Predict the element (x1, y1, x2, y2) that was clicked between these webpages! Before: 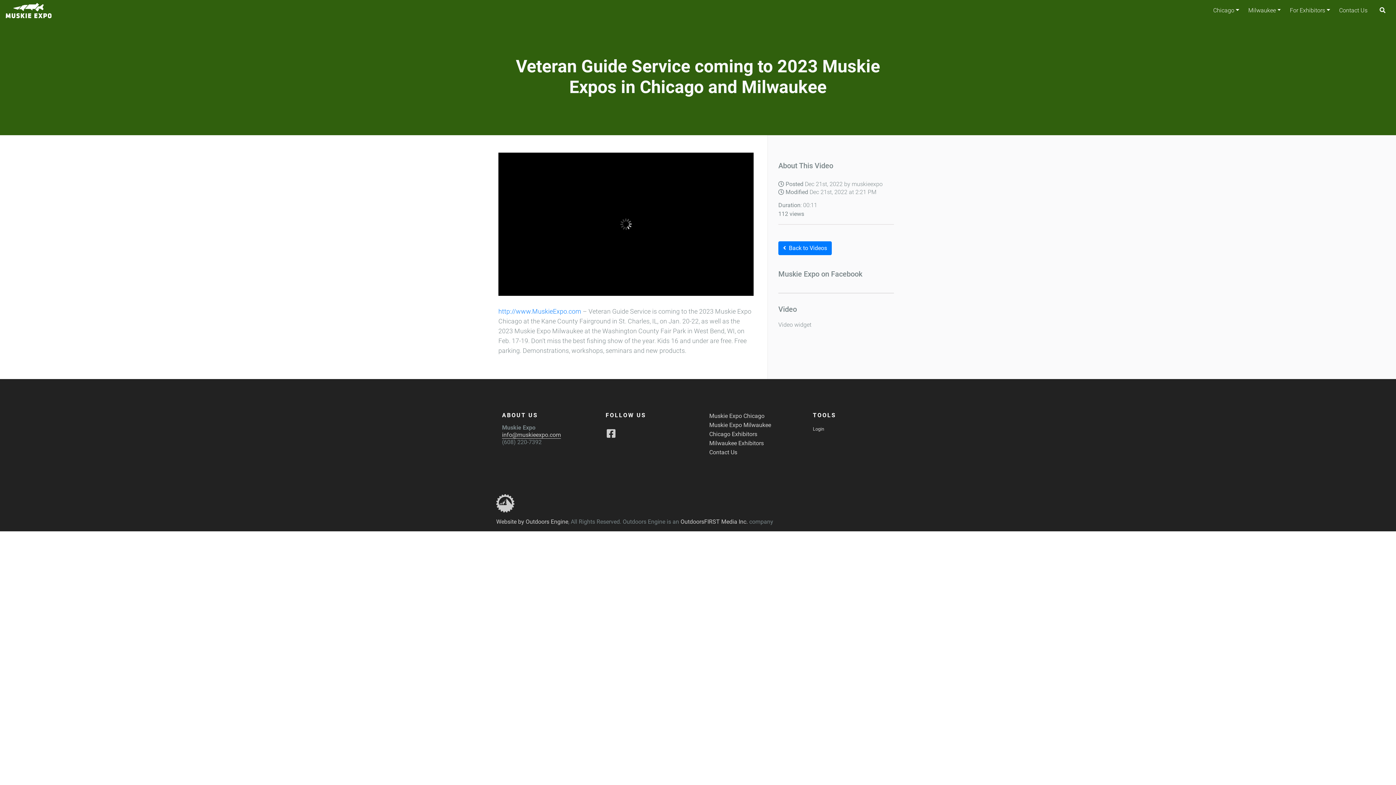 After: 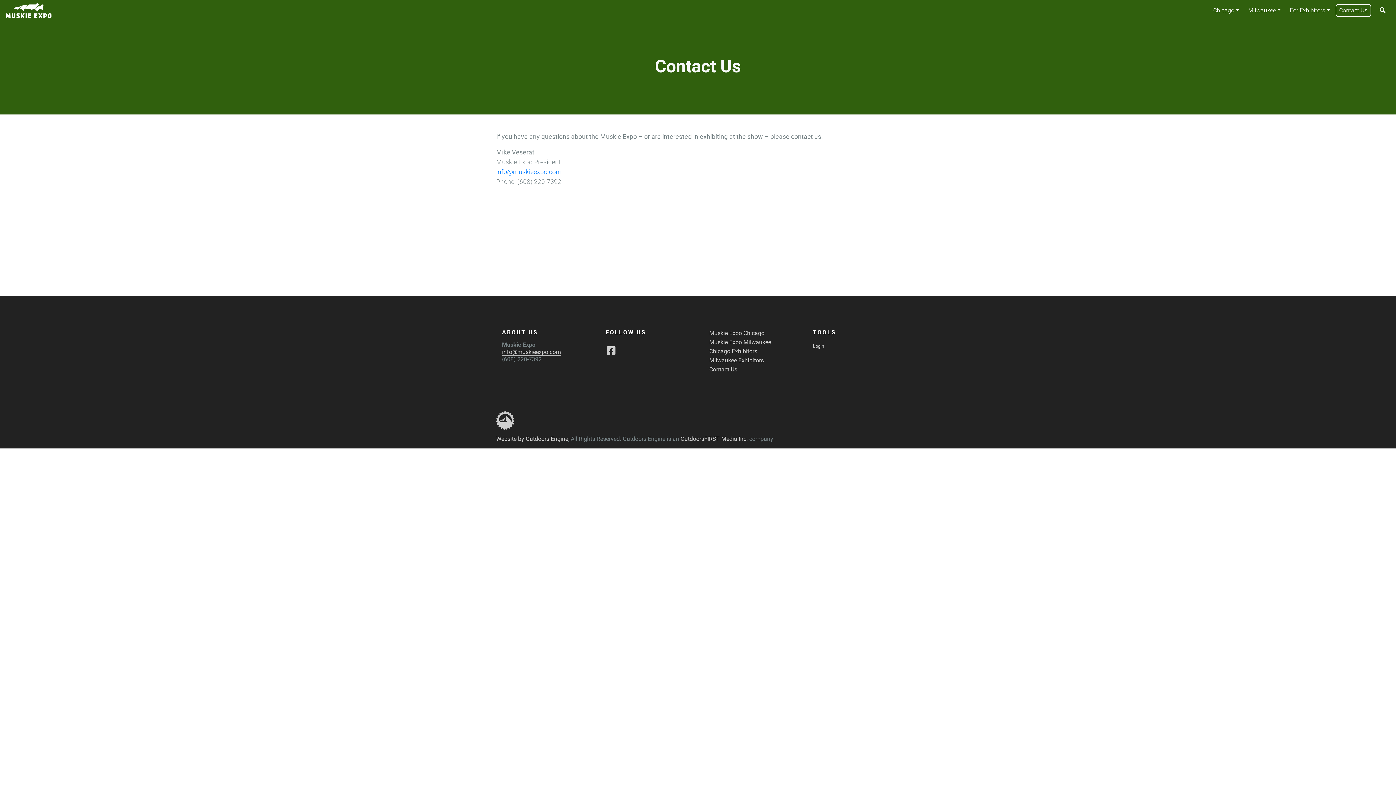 Action: label: Contact Us bbox: (1335, 4, 1371, 16)